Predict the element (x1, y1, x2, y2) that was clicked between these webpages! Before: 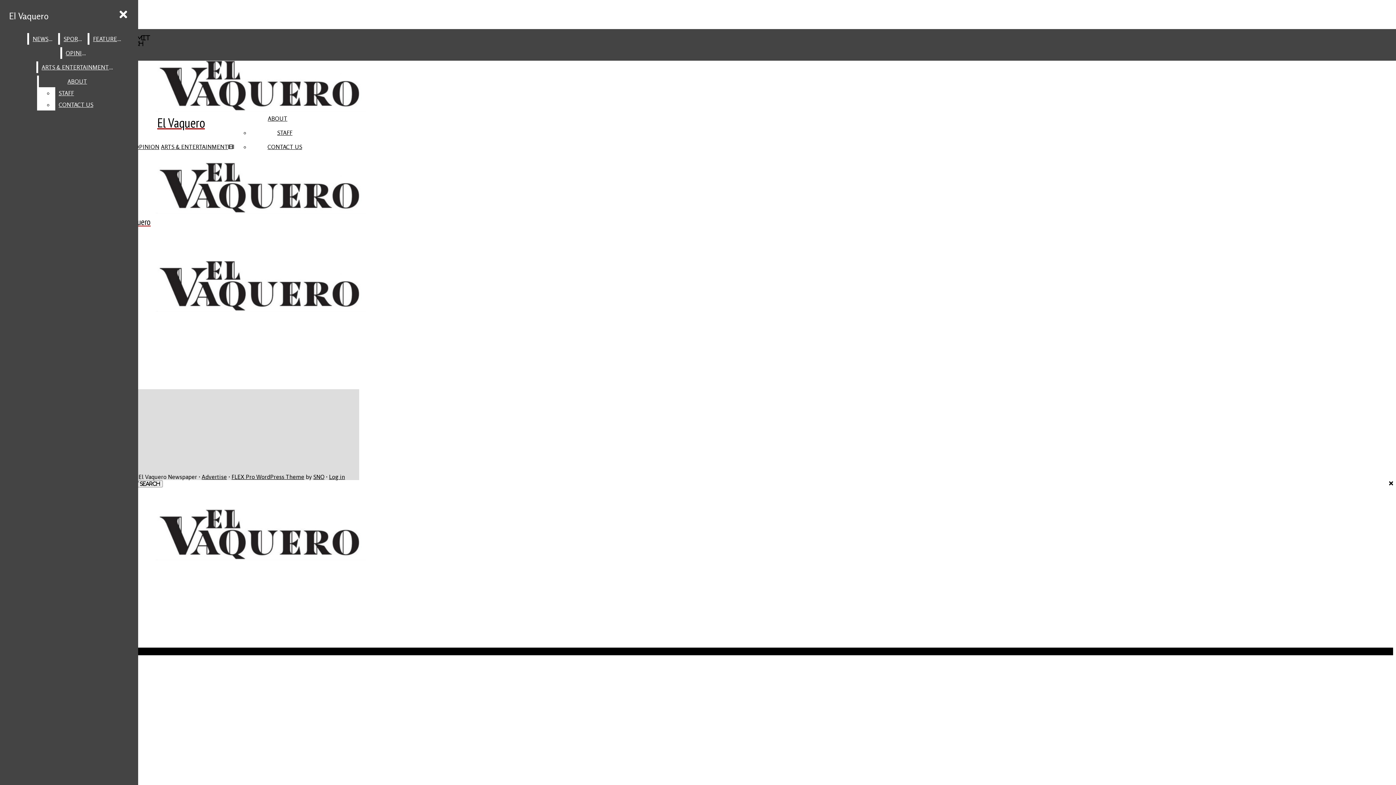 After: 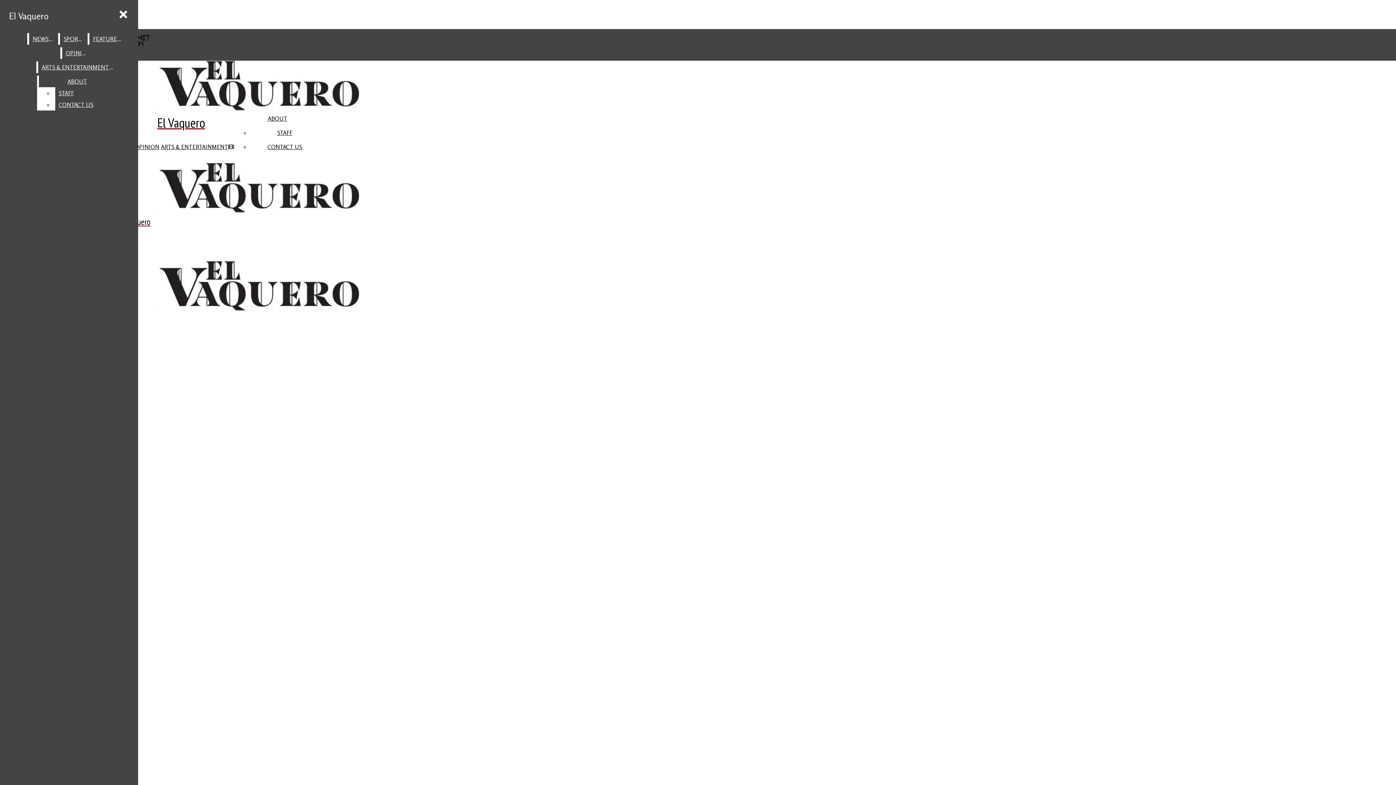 Action: bbox: (89, 33, 125, 44) label: FEATURES